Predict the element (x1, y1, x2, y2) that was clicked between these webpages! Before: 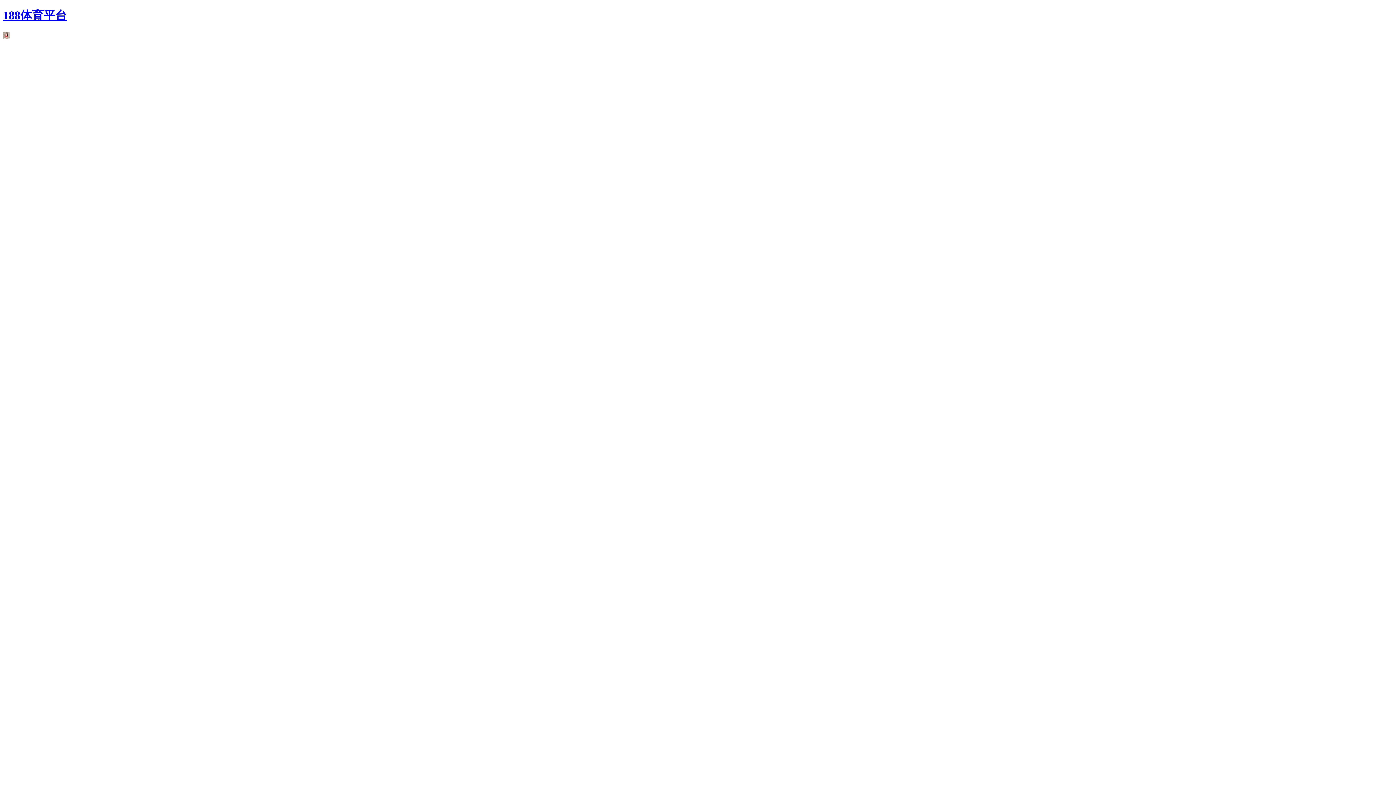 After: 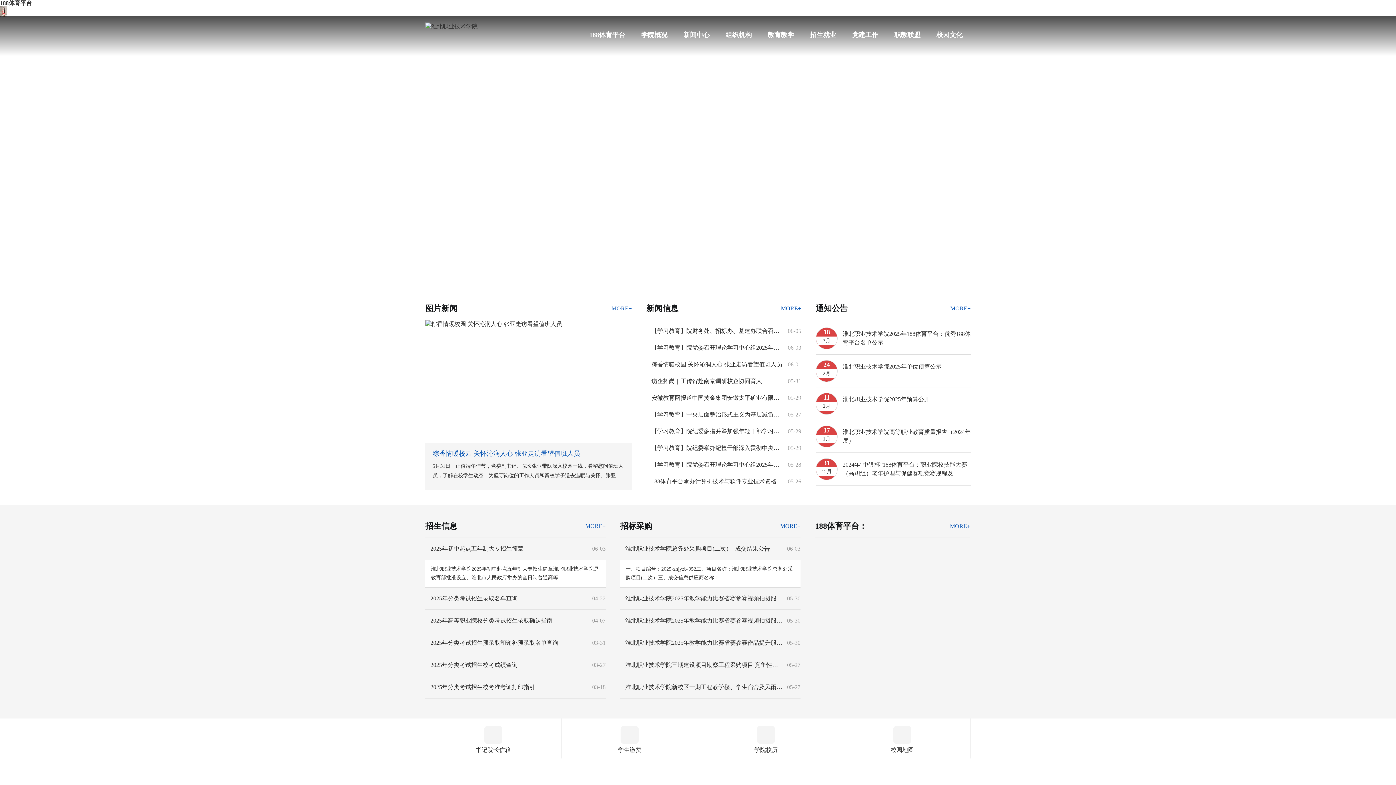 Action: bbox: (2, 8, 66, 21) label: 188体育平台